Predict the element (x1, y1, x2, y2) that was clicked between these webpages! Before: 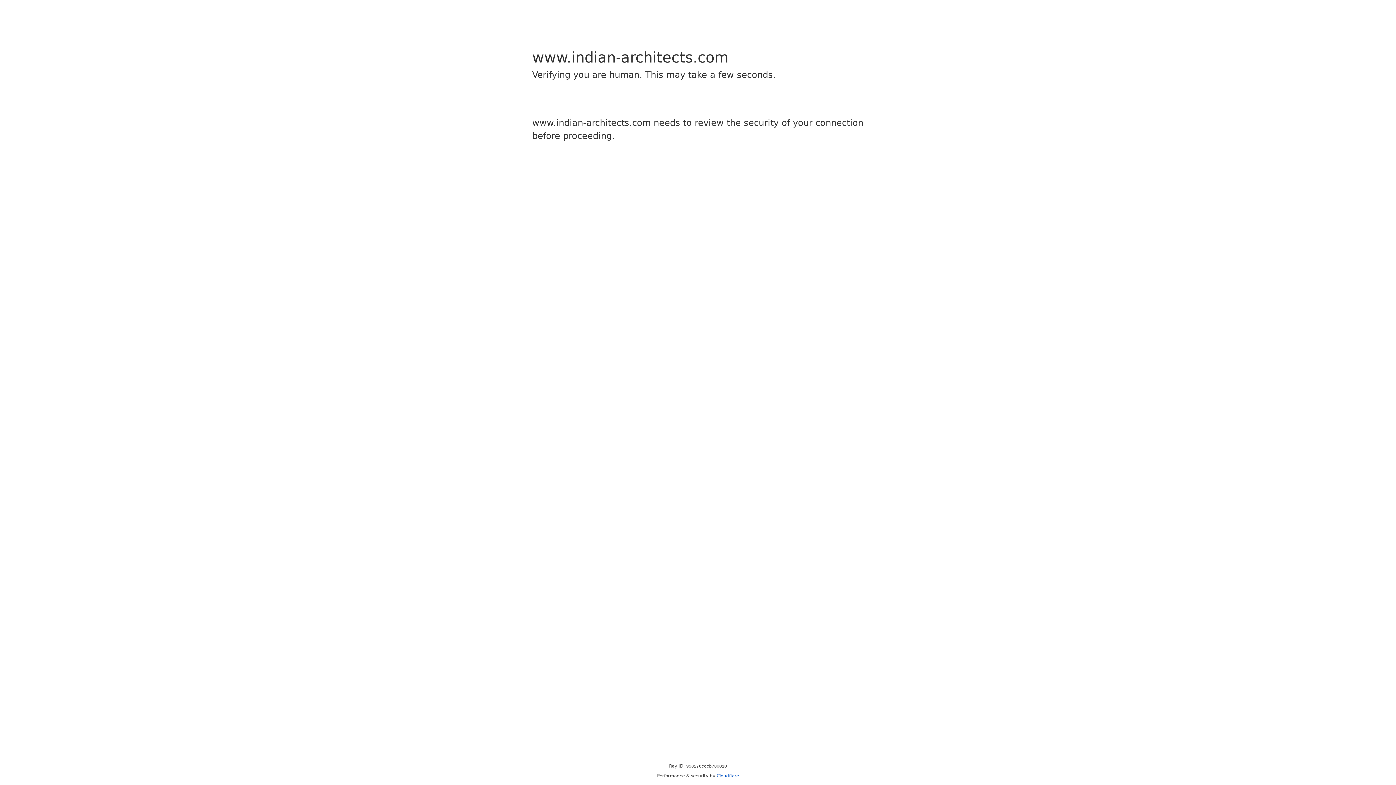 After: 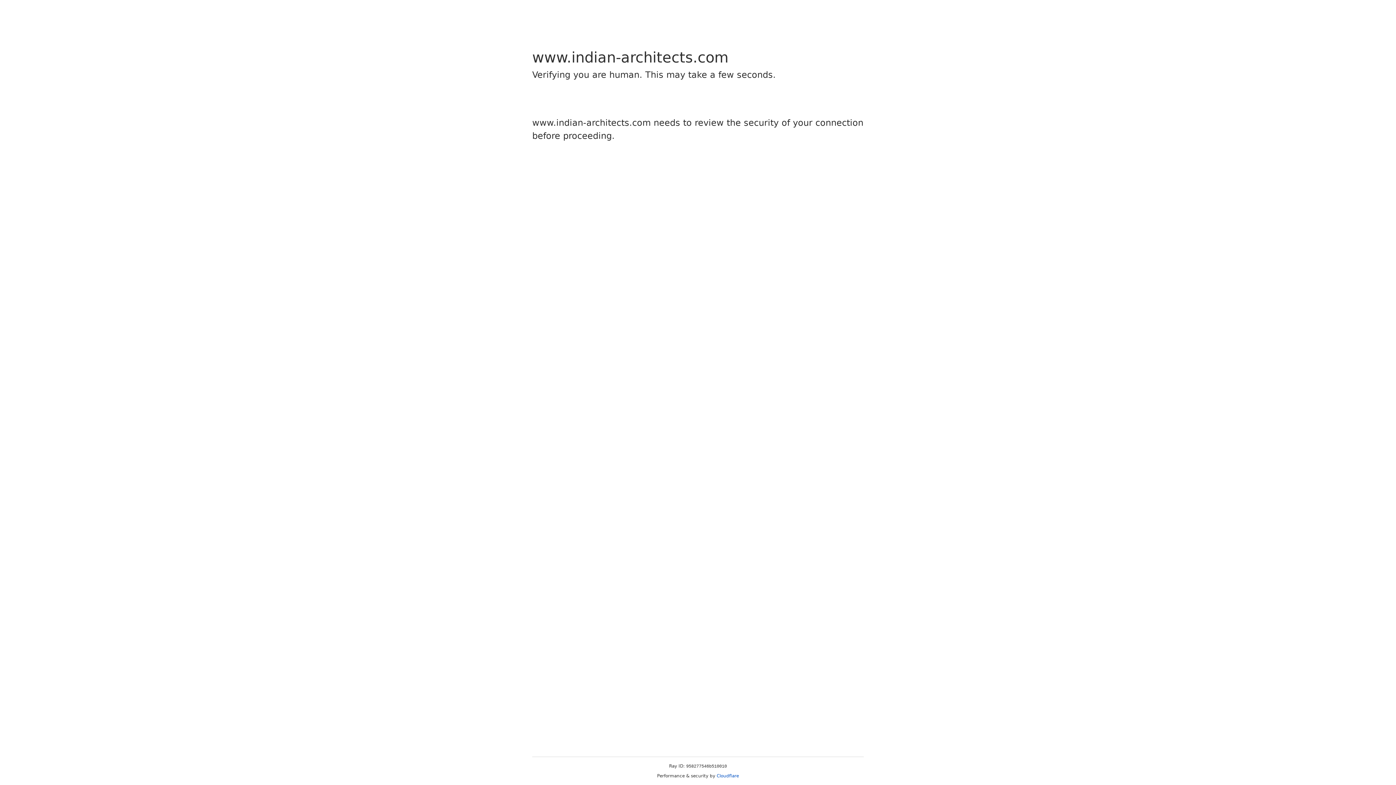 Action: label: Cloudflare bbox: (716, 773, 739, 778)